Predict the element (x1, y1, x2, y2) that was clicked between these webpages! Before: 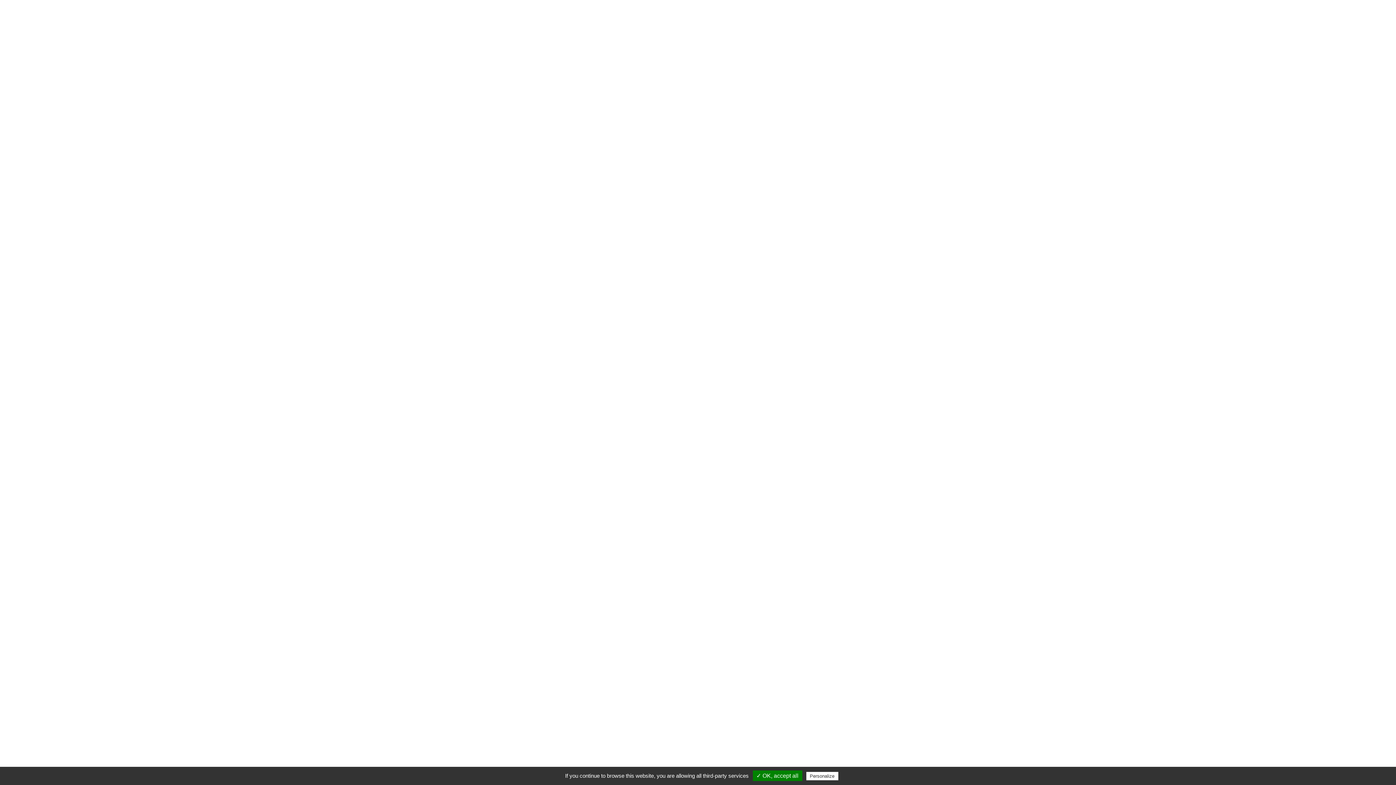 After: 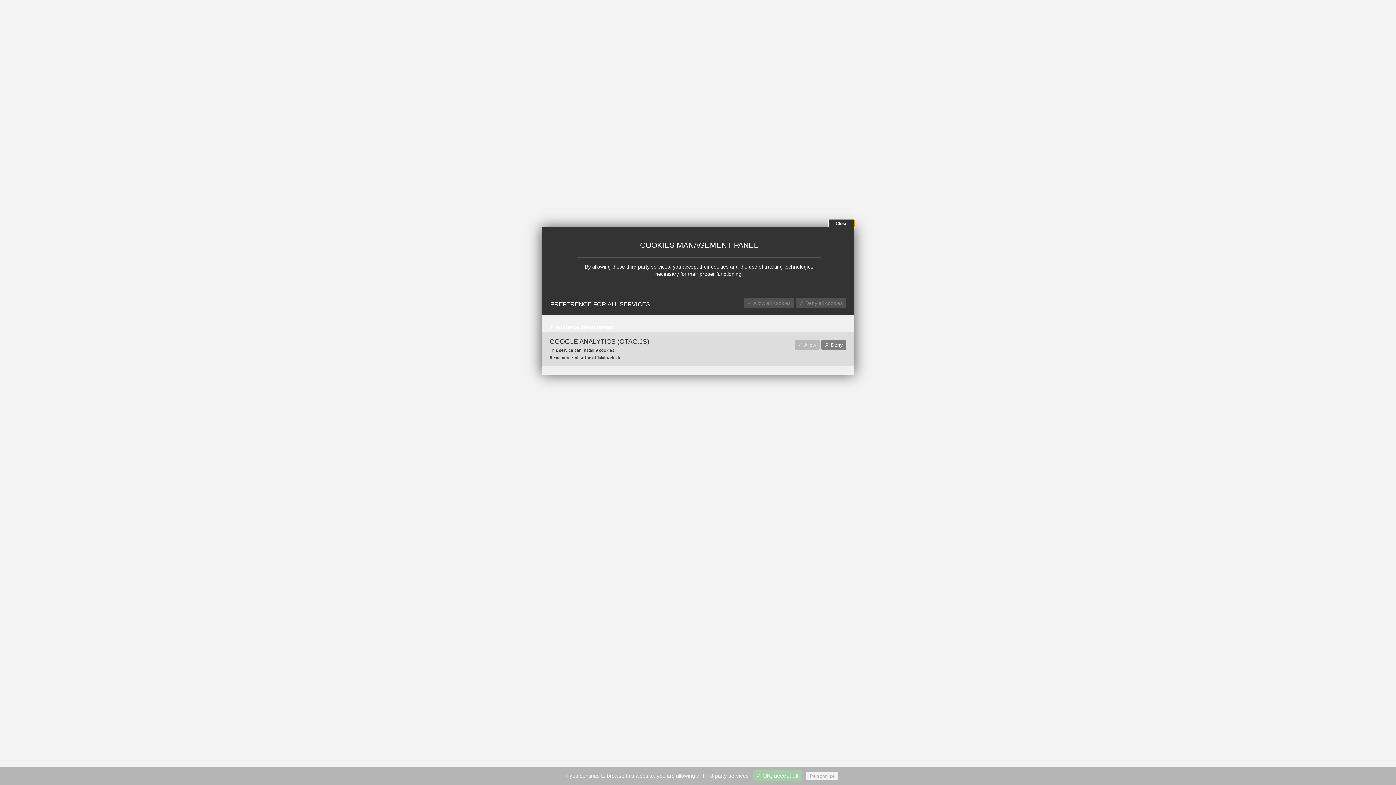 Action: bbox: (806, 772, 838, 780) label: Personalize